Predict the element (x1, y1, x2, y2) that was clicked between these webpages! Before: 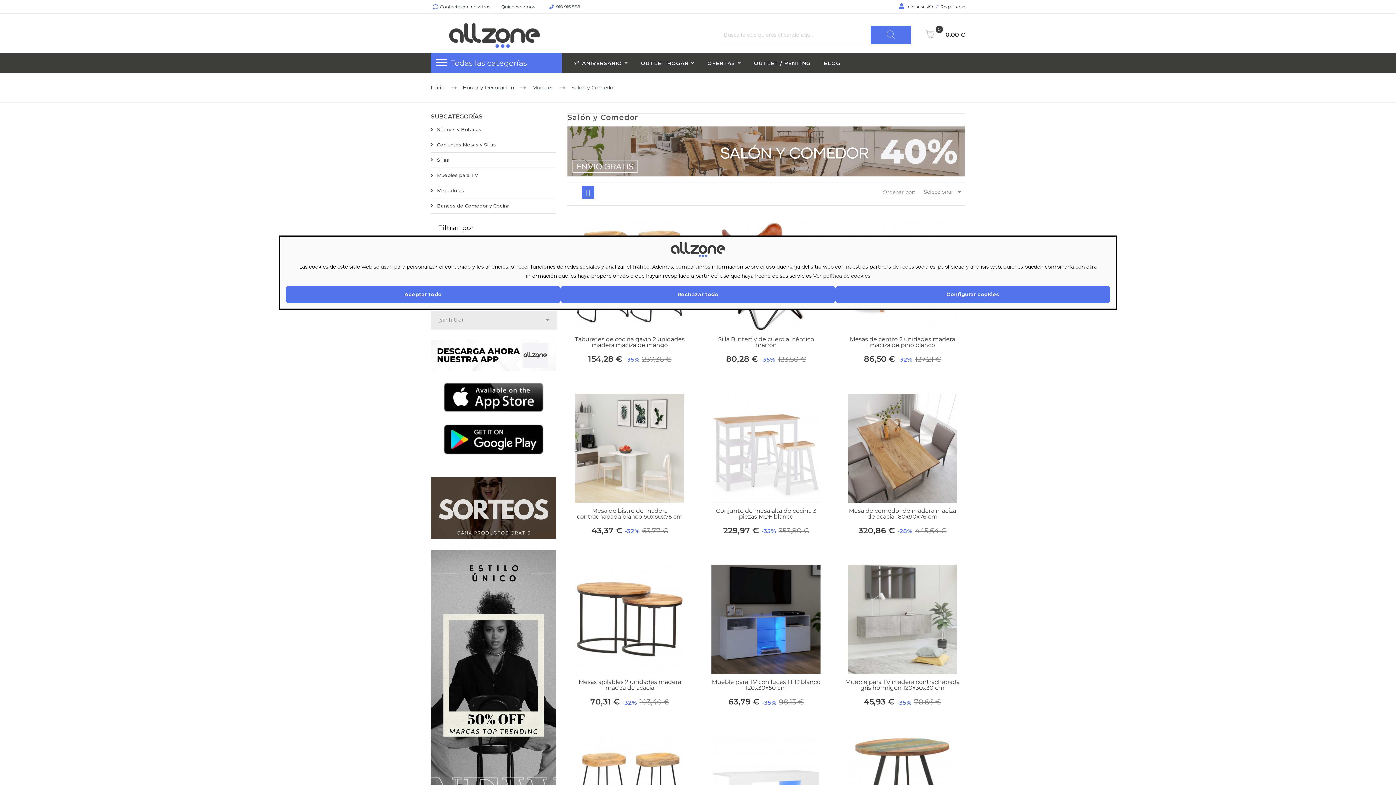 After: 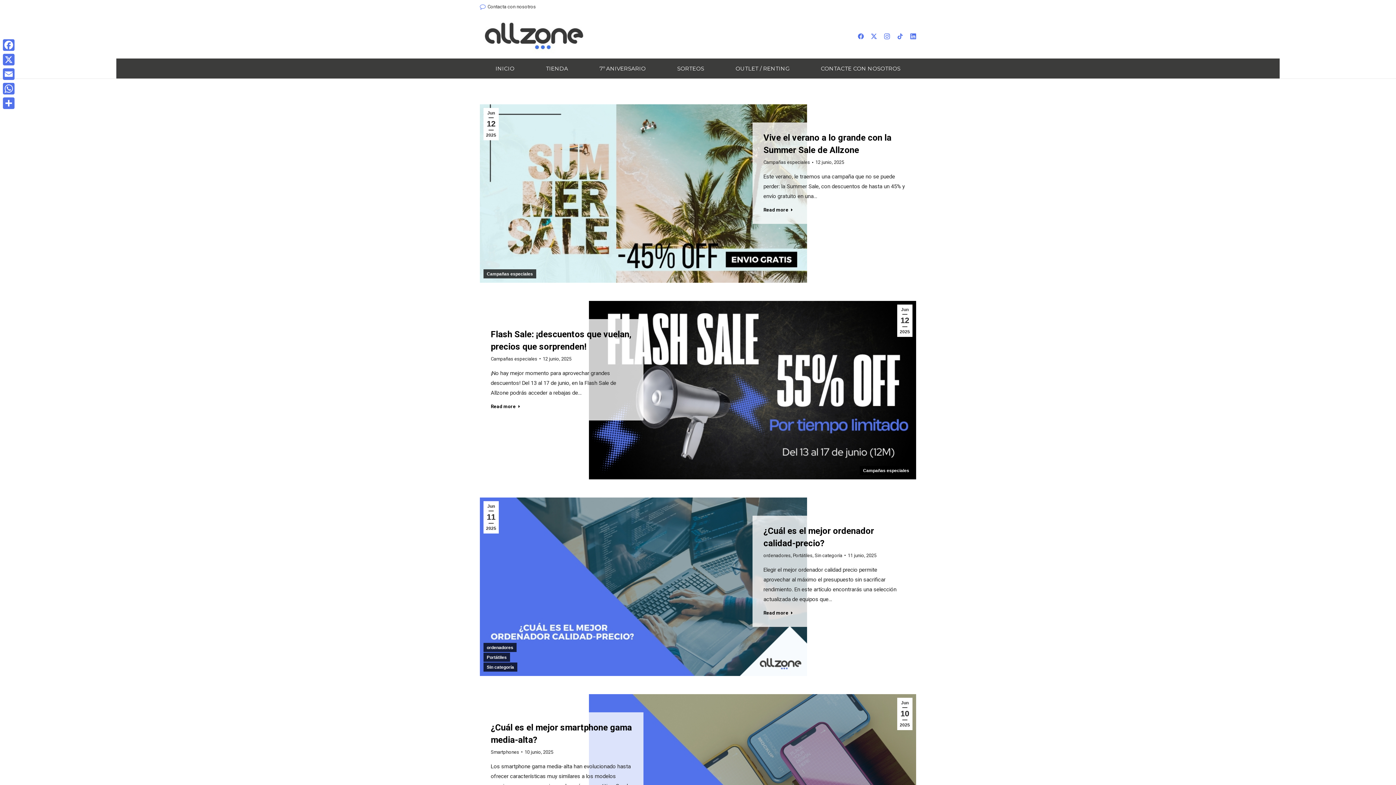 Action: label: BLOG bbox: (817, 53, 847, 73)